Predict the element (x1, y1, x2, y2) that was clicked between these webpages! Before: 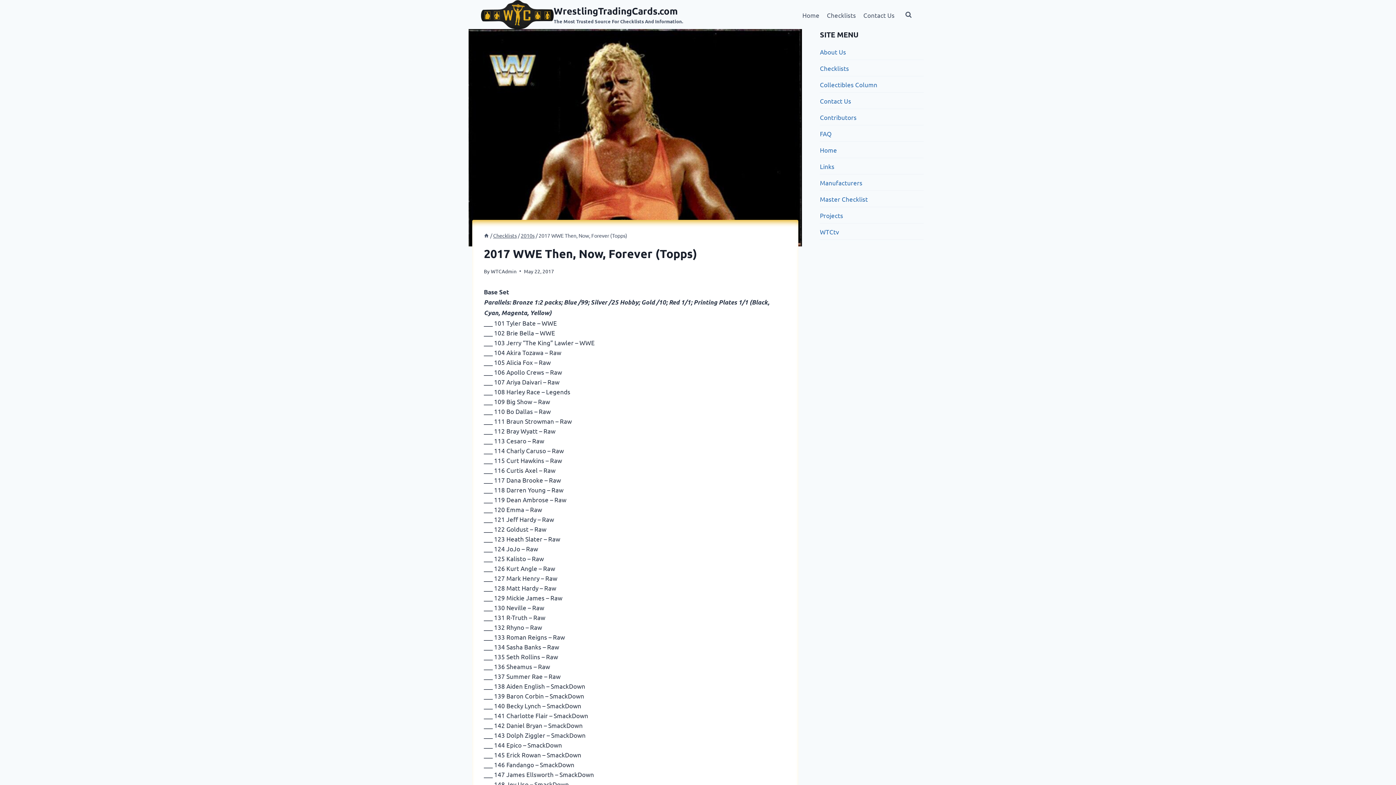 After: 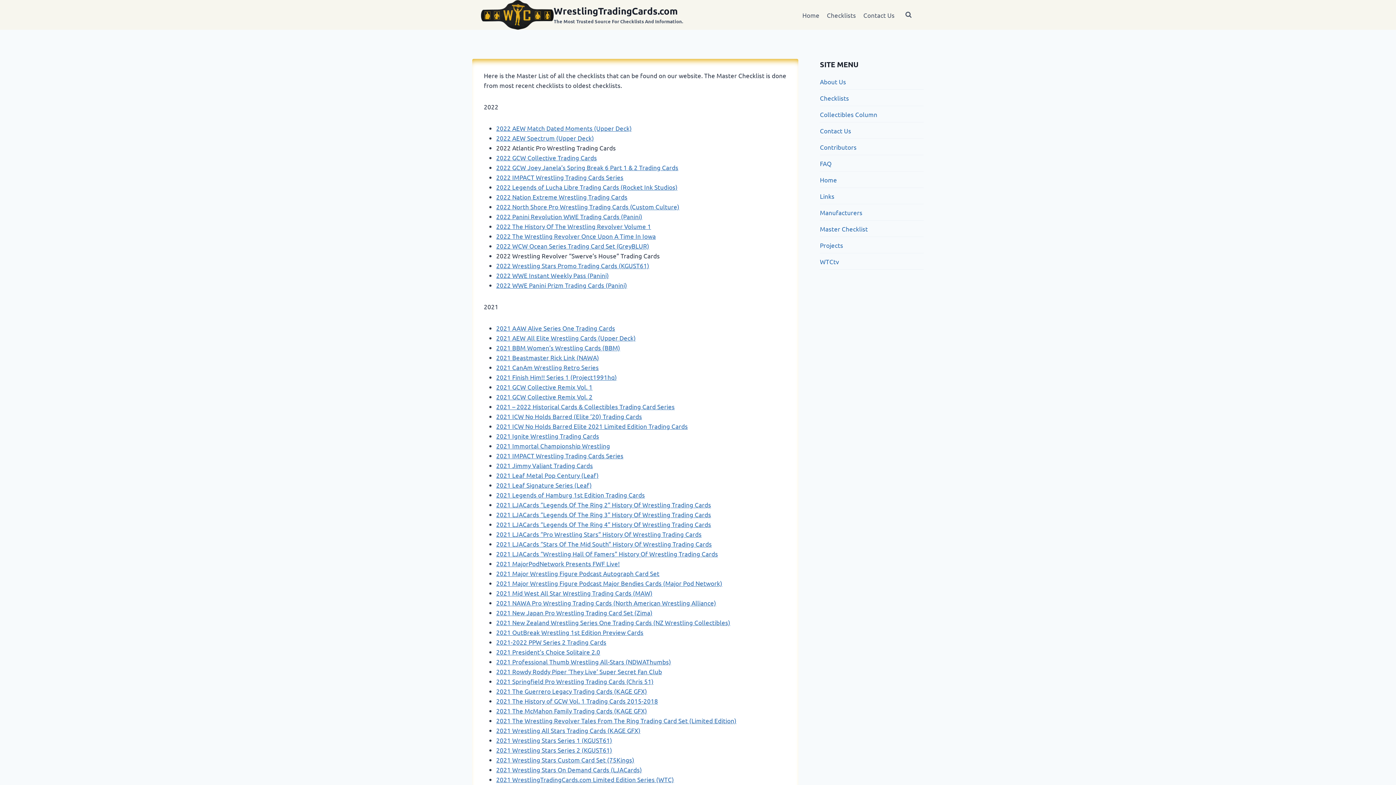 Action: bbox: (820, 190, 924, 207) label: Master Checklist